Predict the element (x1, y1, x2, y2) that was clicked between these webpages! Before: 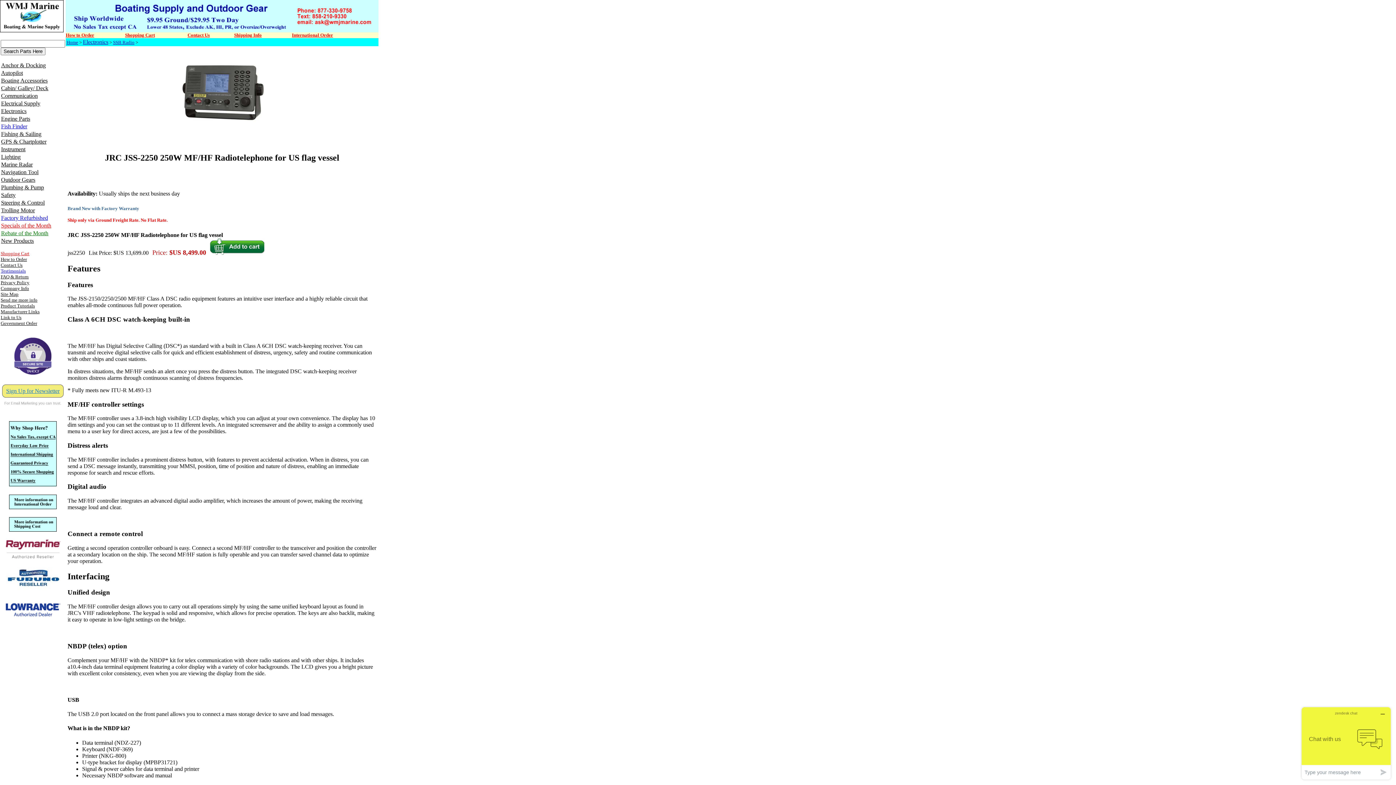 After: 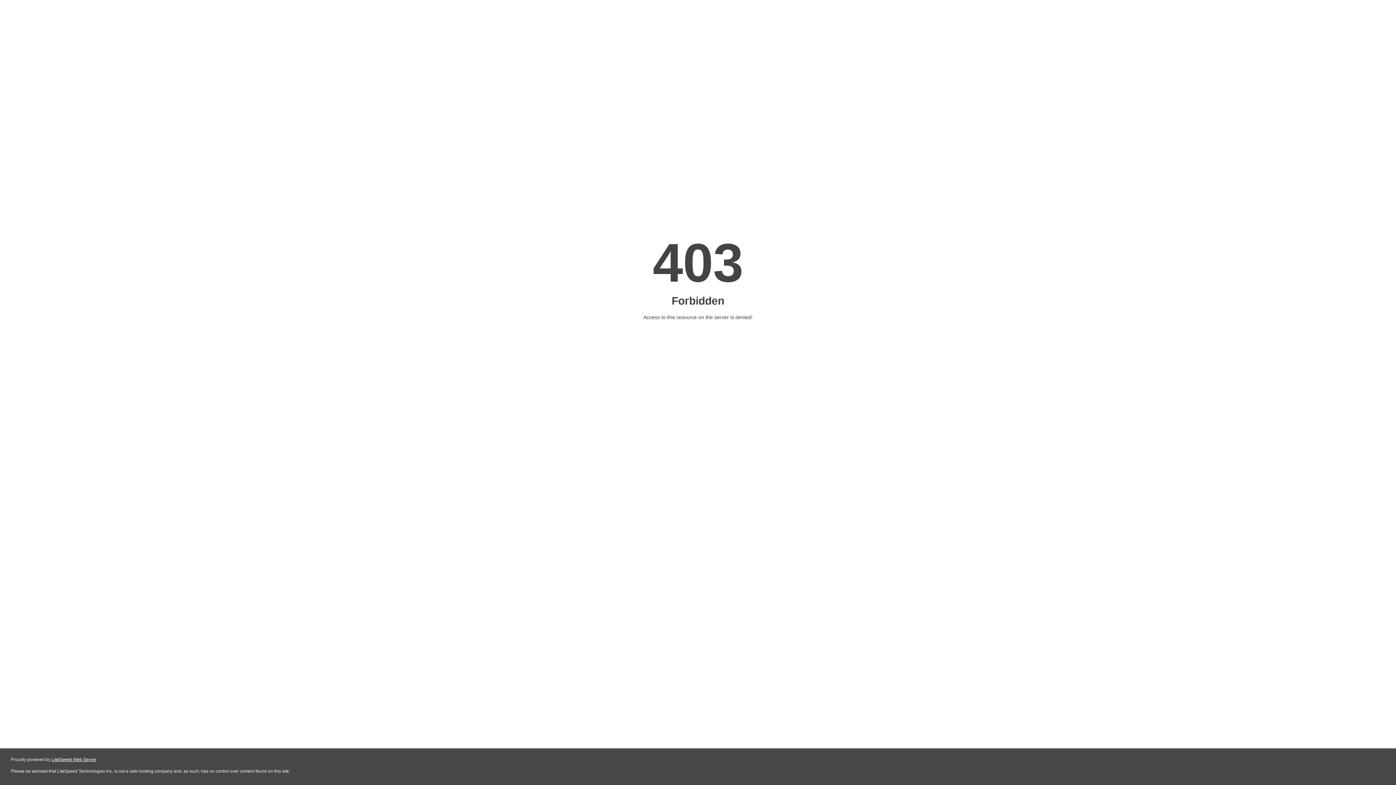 Action: bbox: (187, 31, 209, 37) label: Contact Us